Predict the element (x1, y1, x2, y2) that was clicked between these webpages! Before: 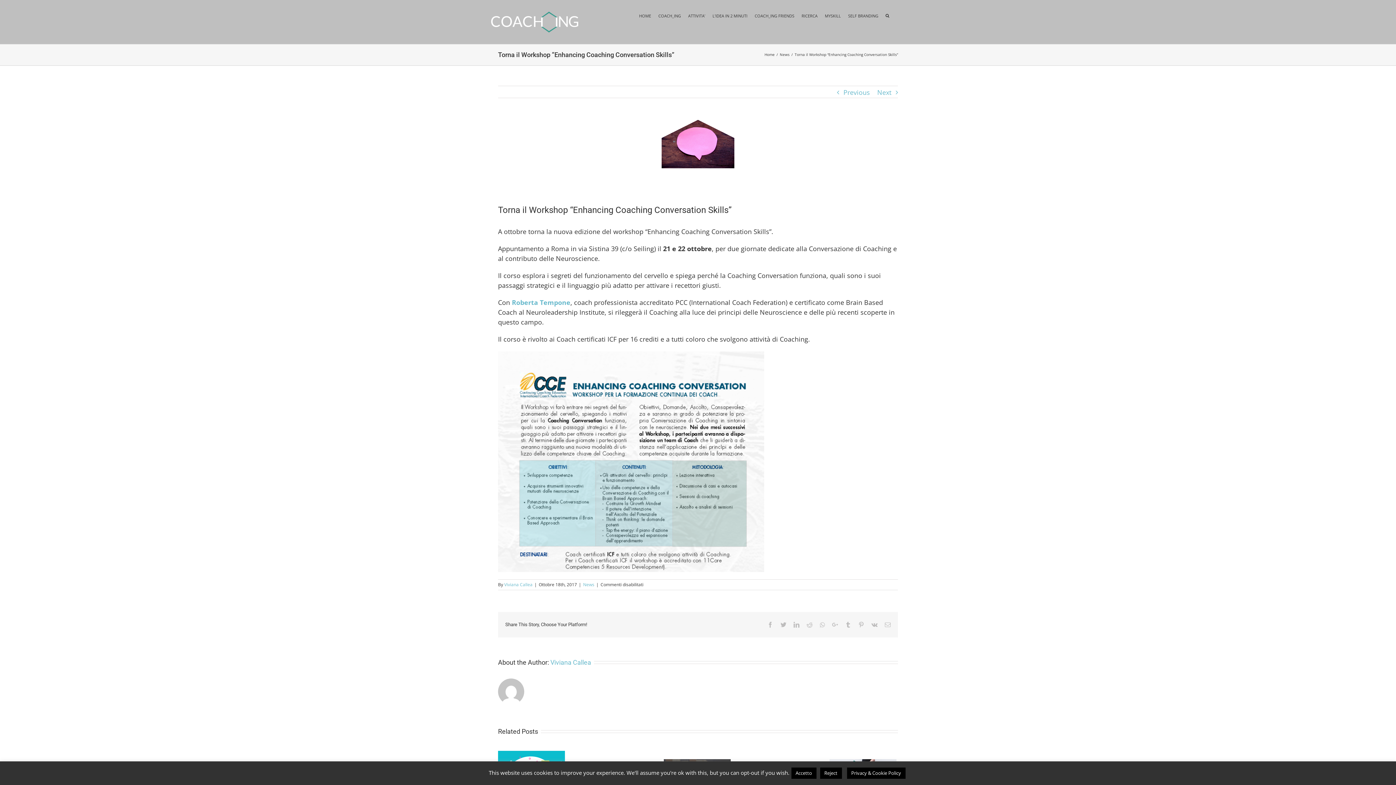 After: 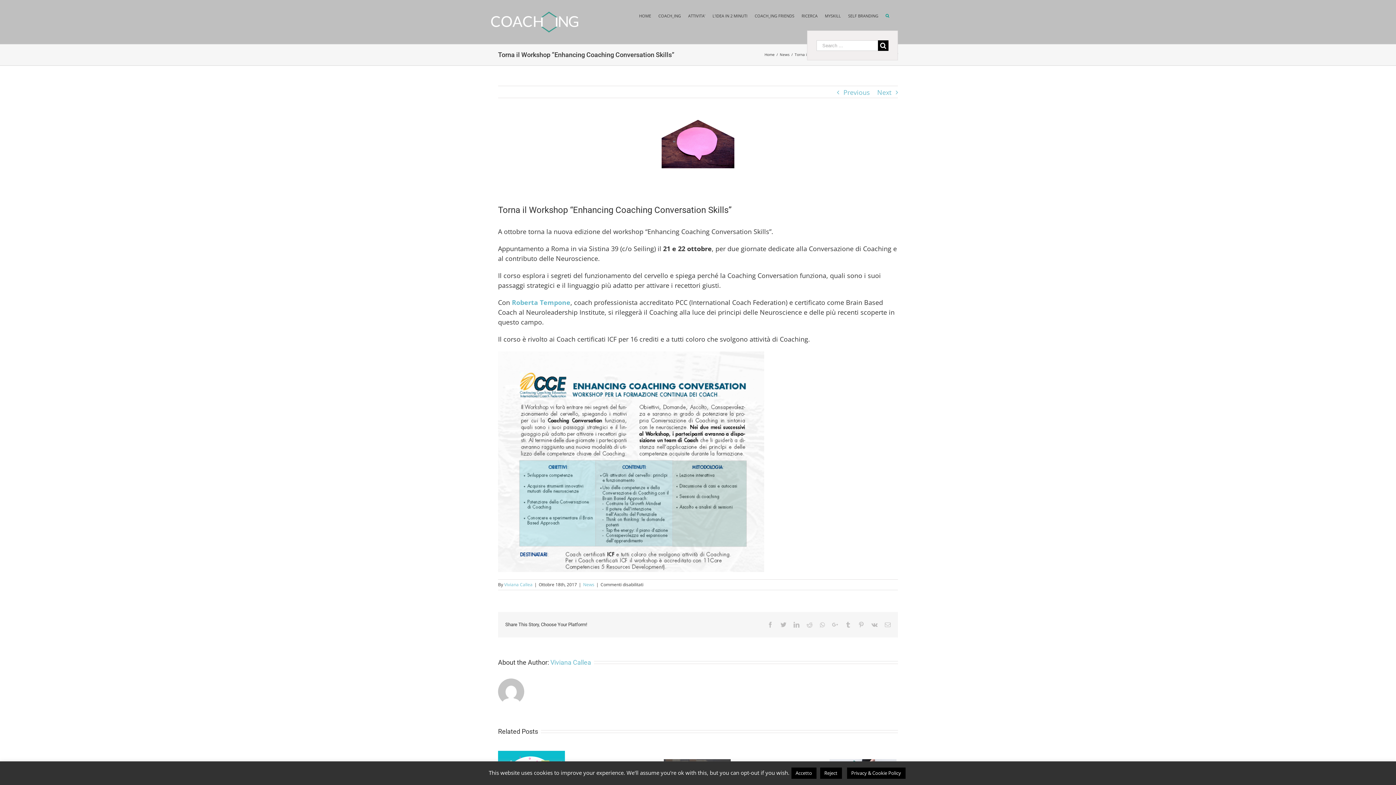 Action: bbox: (885, 0, 890, 30) label: Search